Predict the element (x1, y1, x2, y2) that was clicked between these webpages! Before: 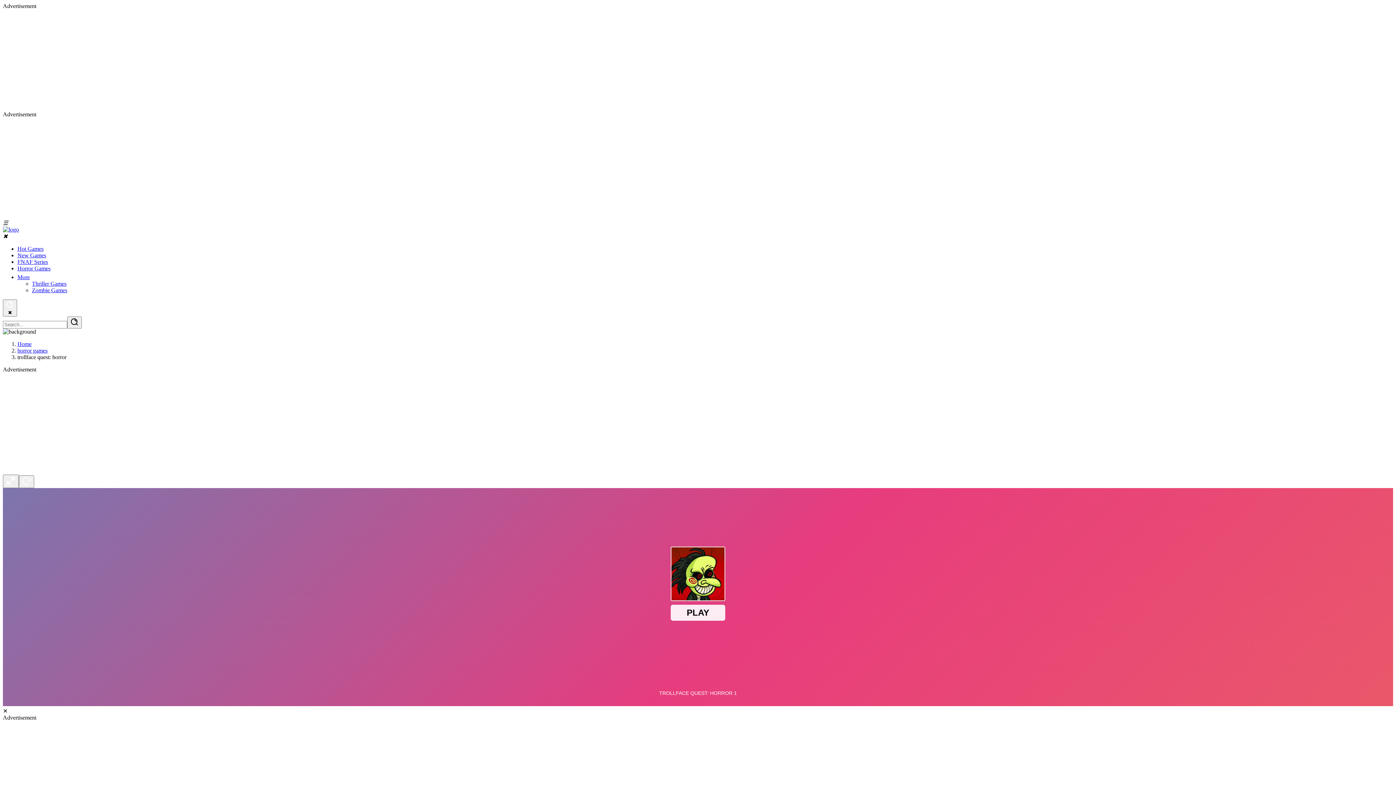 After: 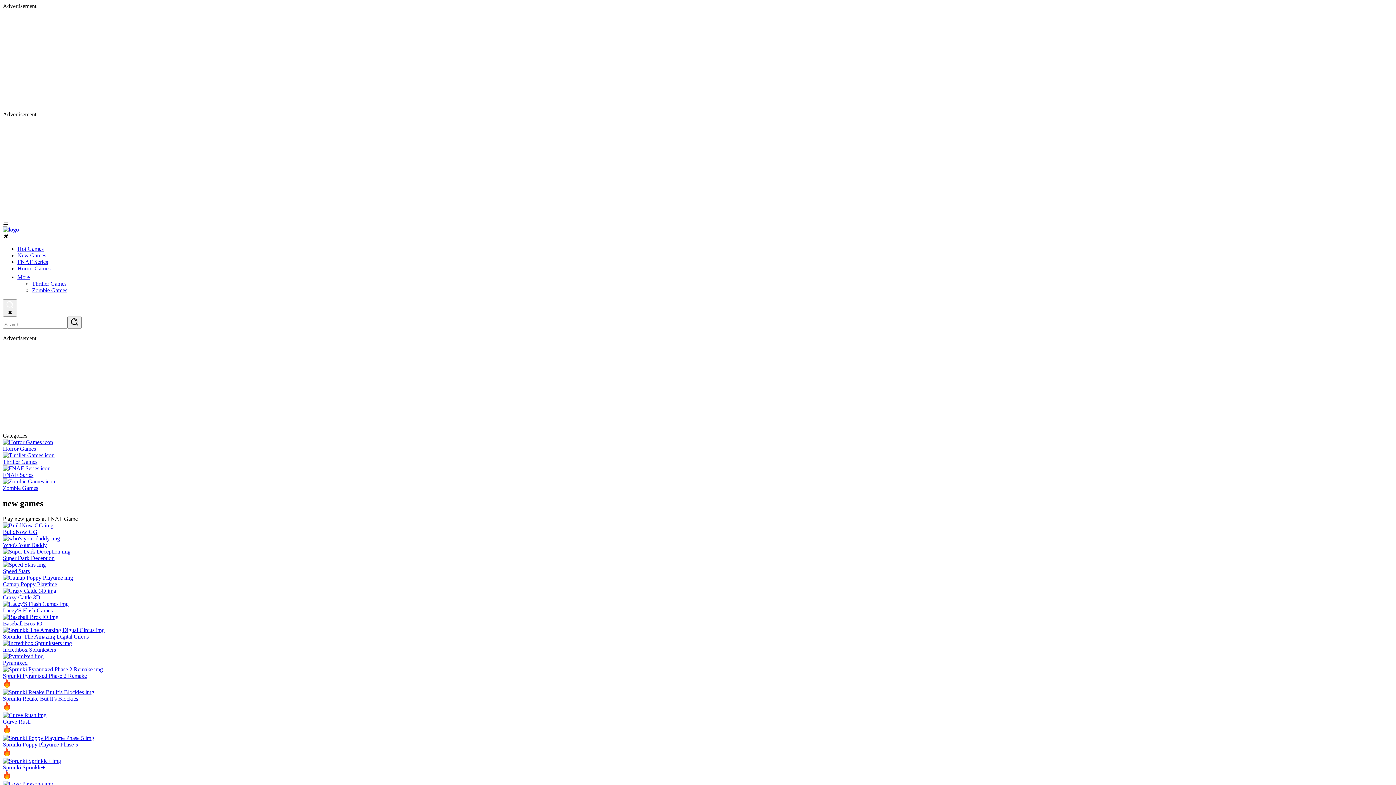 Action: label: New Games bbox: (17, 252, 46, 258)